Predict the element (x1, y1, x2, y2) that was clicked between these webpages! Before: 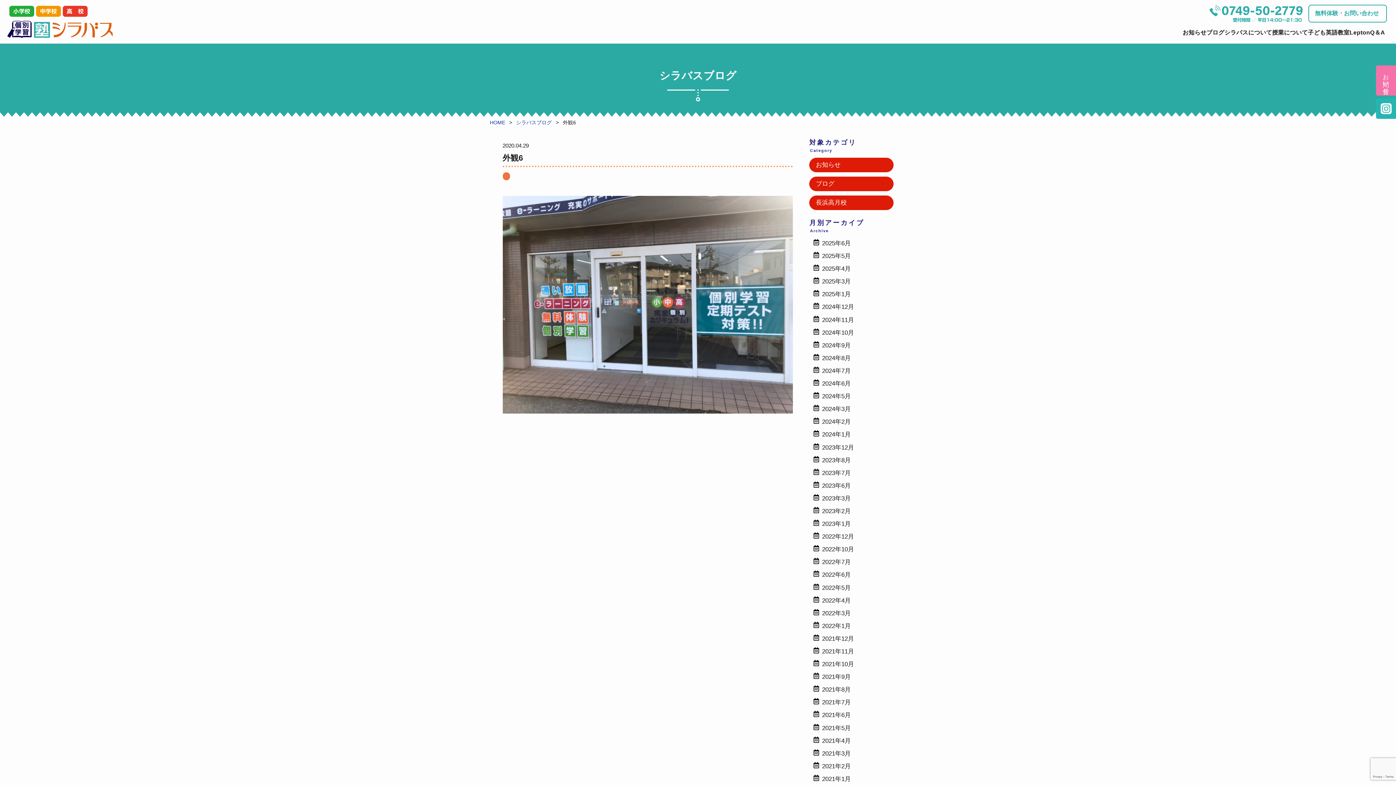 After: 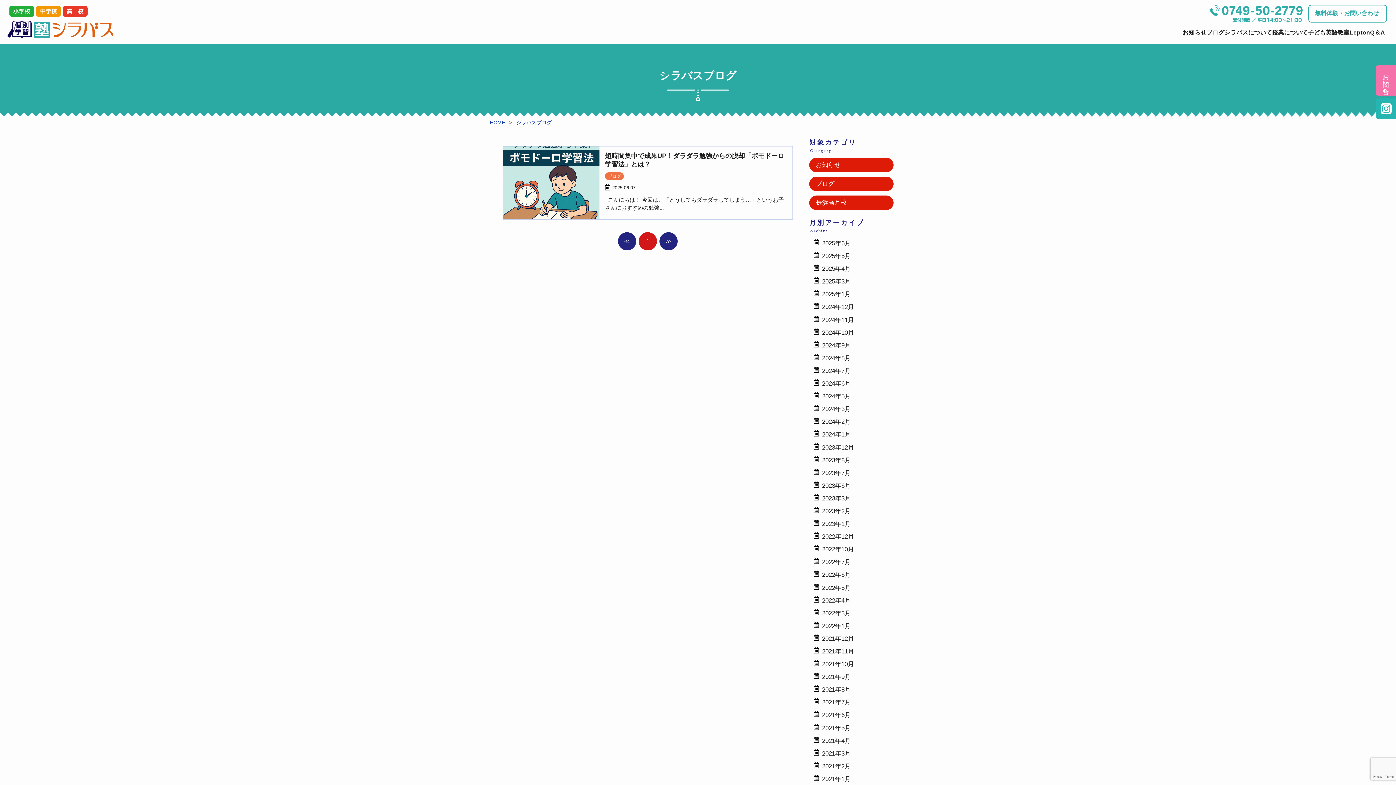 Action: bbox: (822, 240, 851, 246) label: 2025年6月